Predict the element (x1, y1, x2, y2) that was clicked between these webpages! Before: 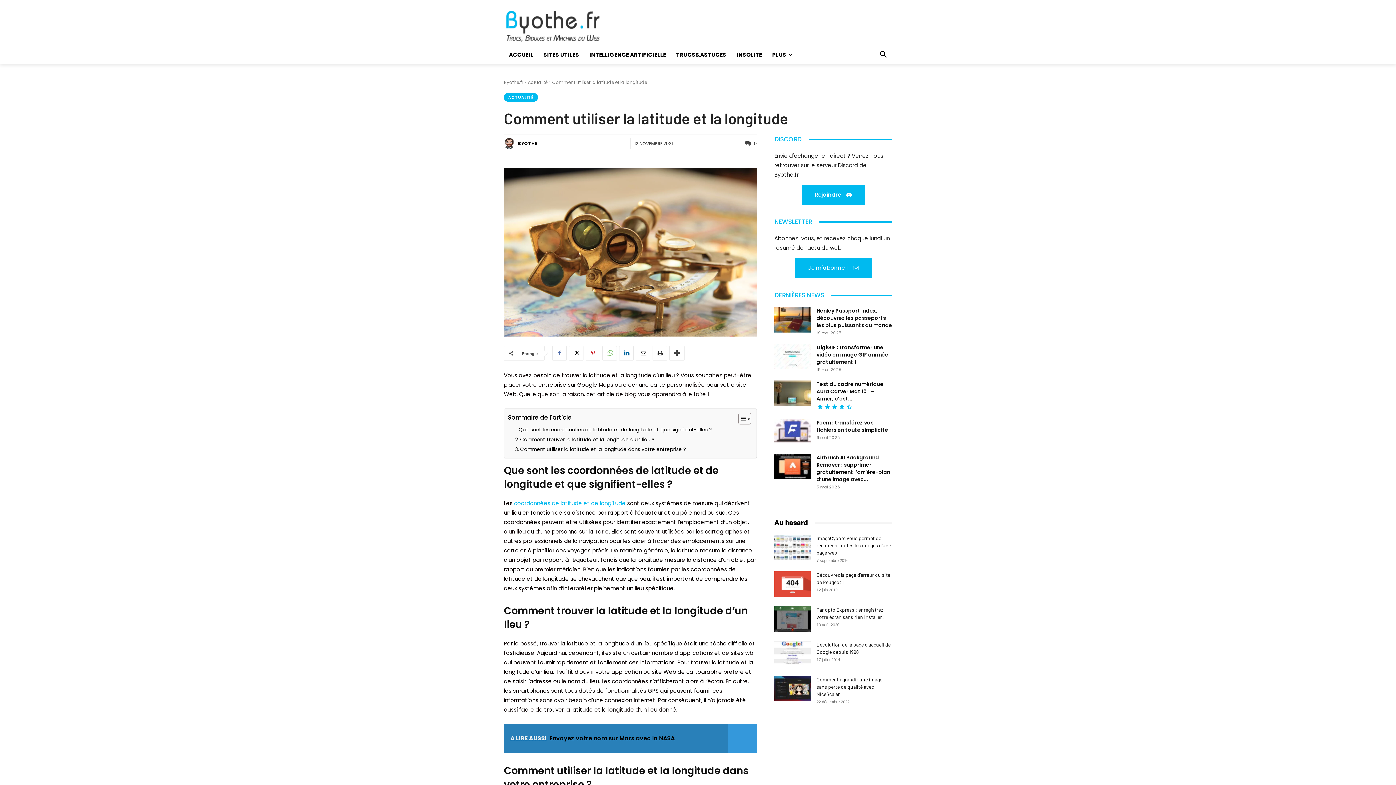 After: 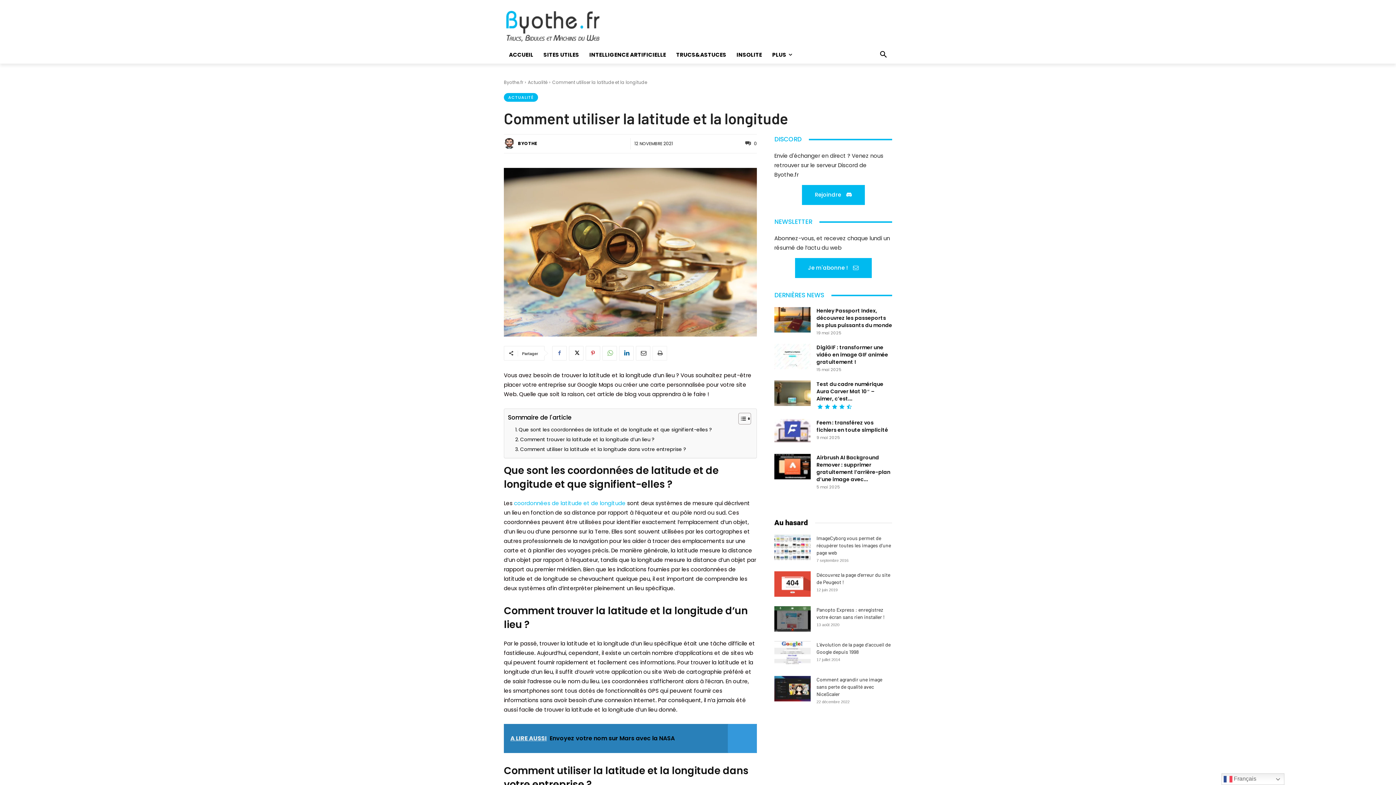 Action: bbox: (652, 346, 667, 360)